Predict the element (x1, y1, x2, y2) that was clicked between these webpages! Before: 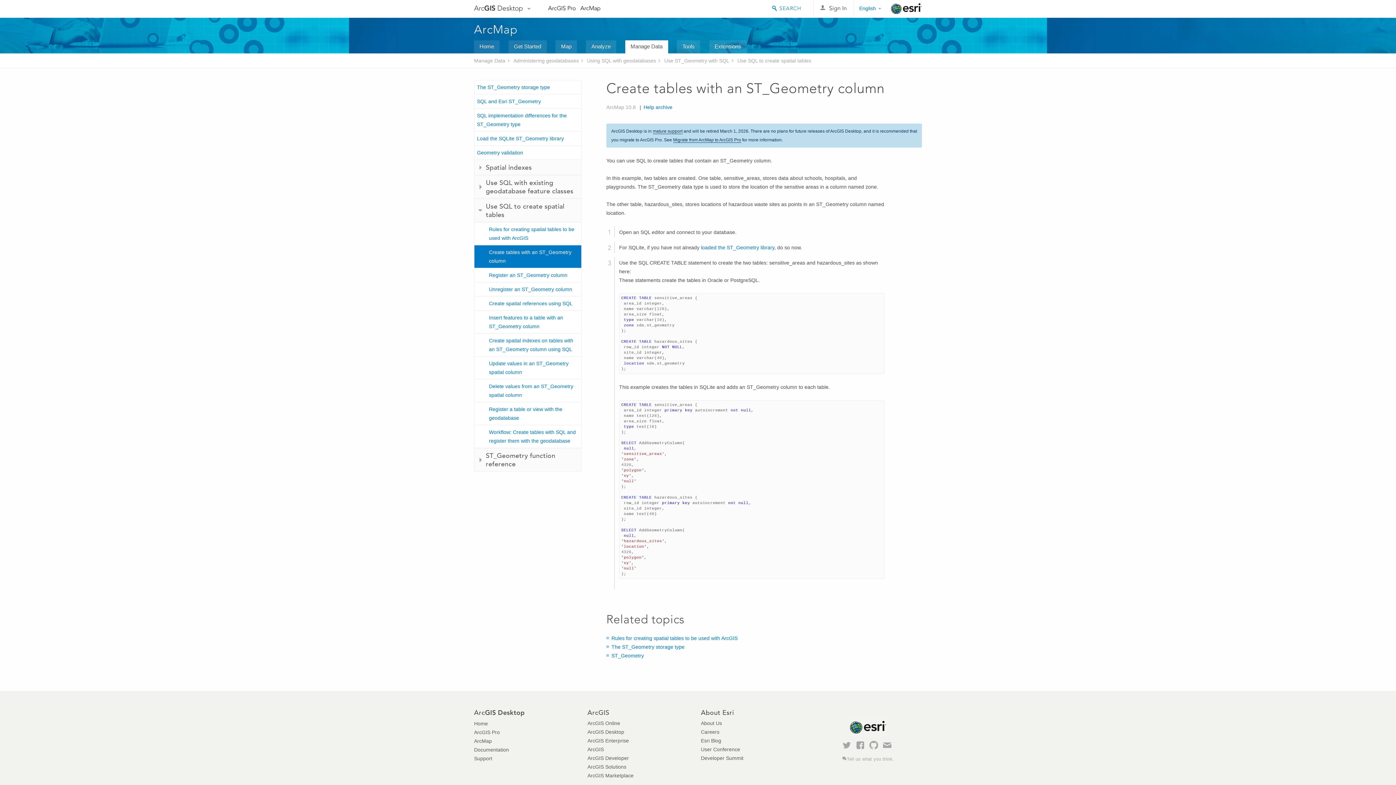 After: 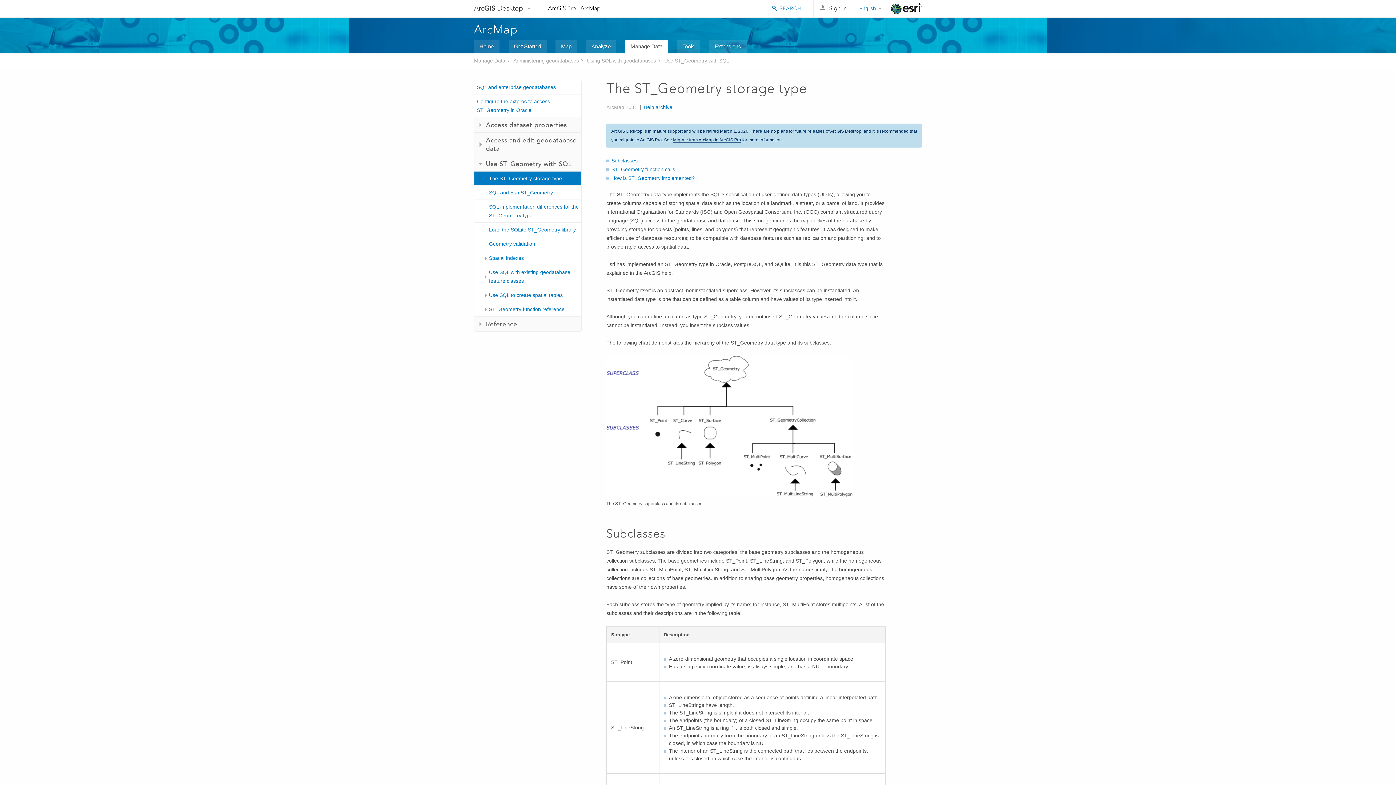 Action: bbox: (474, 80, 581, 94) label: The ST_Geometry storage type